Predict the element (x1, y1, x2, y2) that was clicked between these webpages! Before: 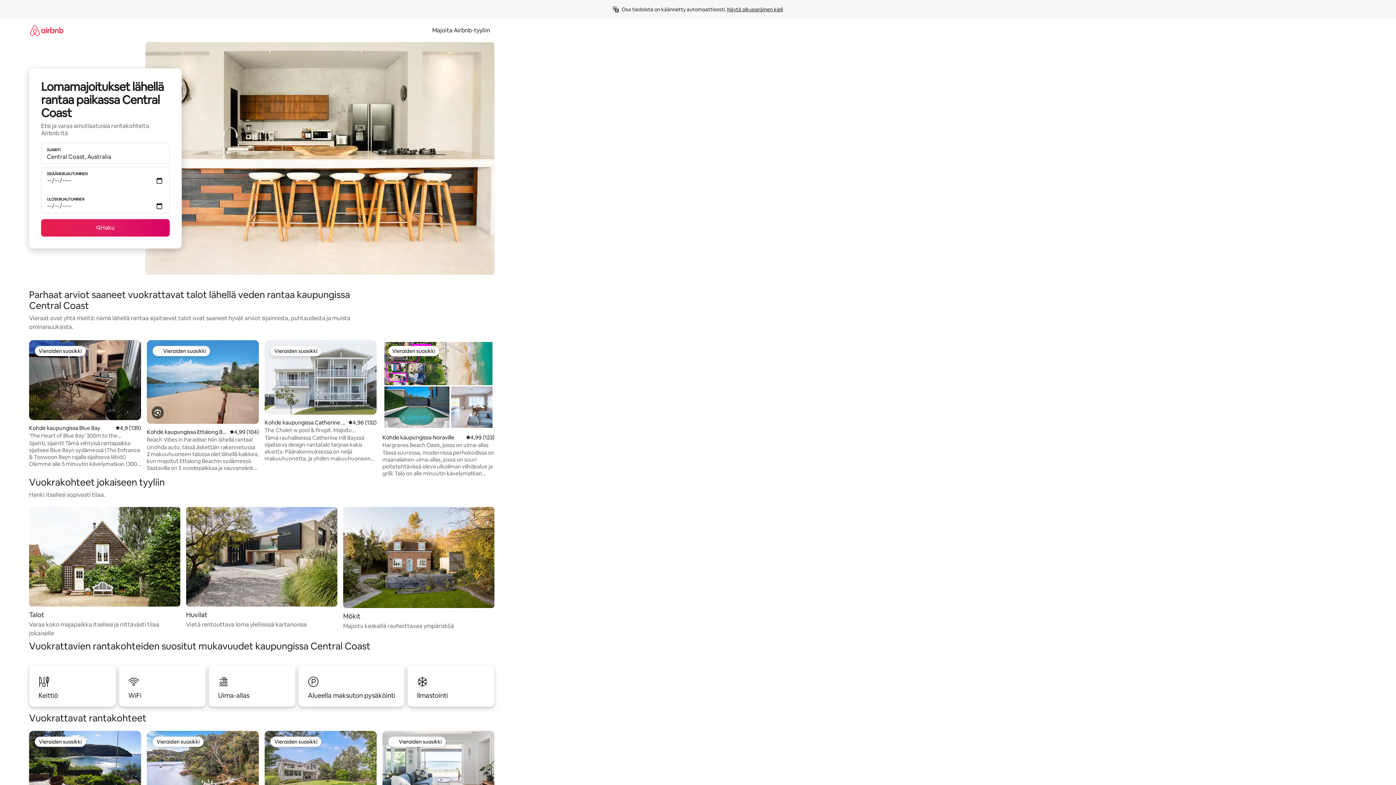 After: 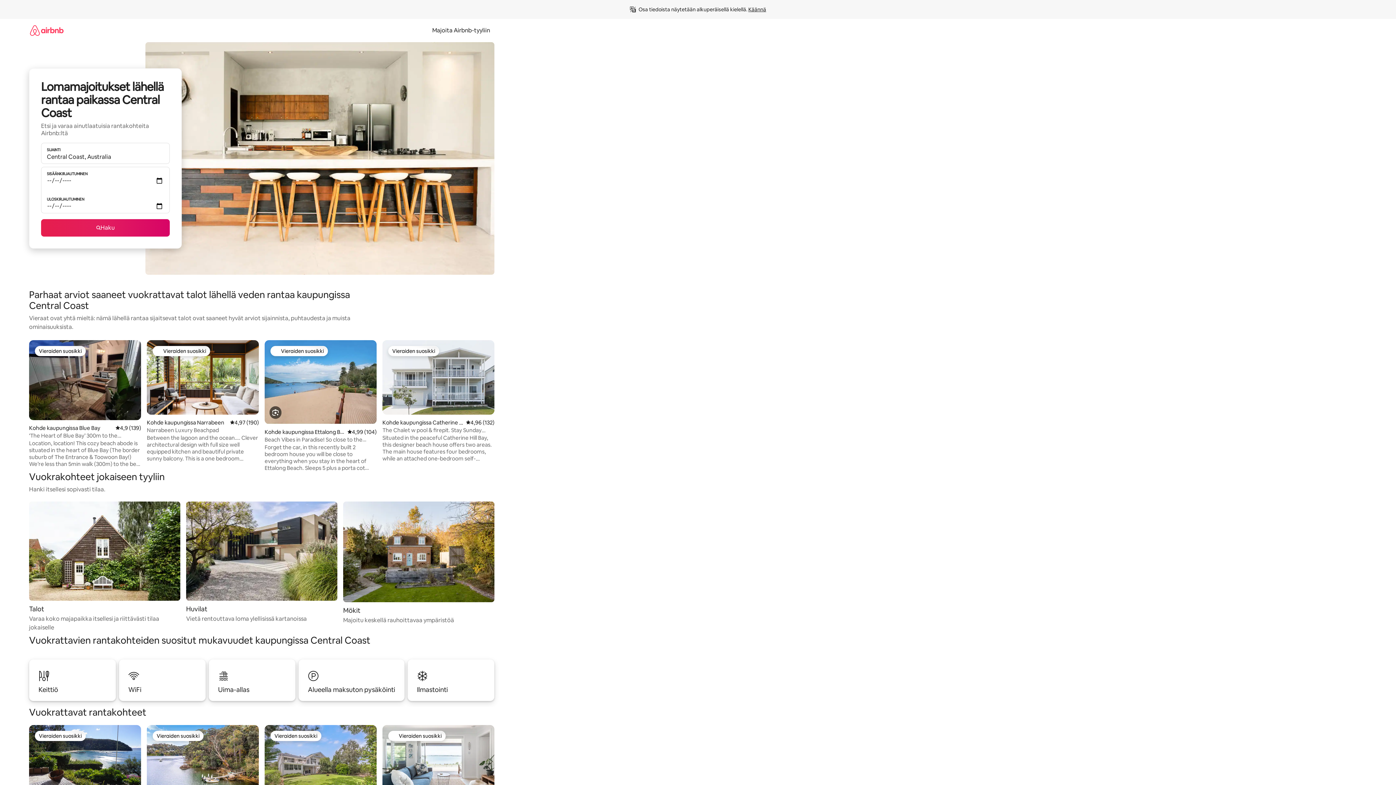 Action: bbox: (727, 6, 783, 12) label: Näytä alkuperäinen kieli